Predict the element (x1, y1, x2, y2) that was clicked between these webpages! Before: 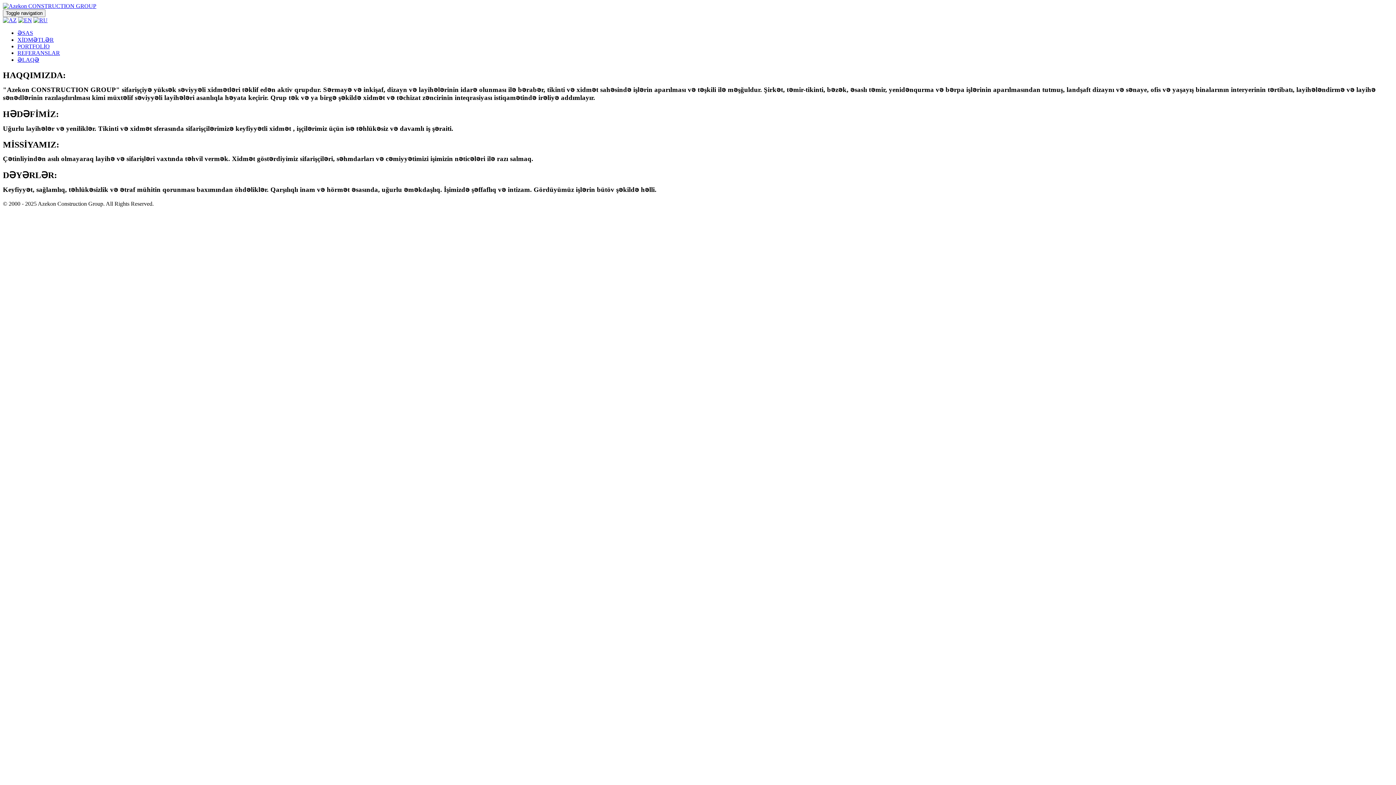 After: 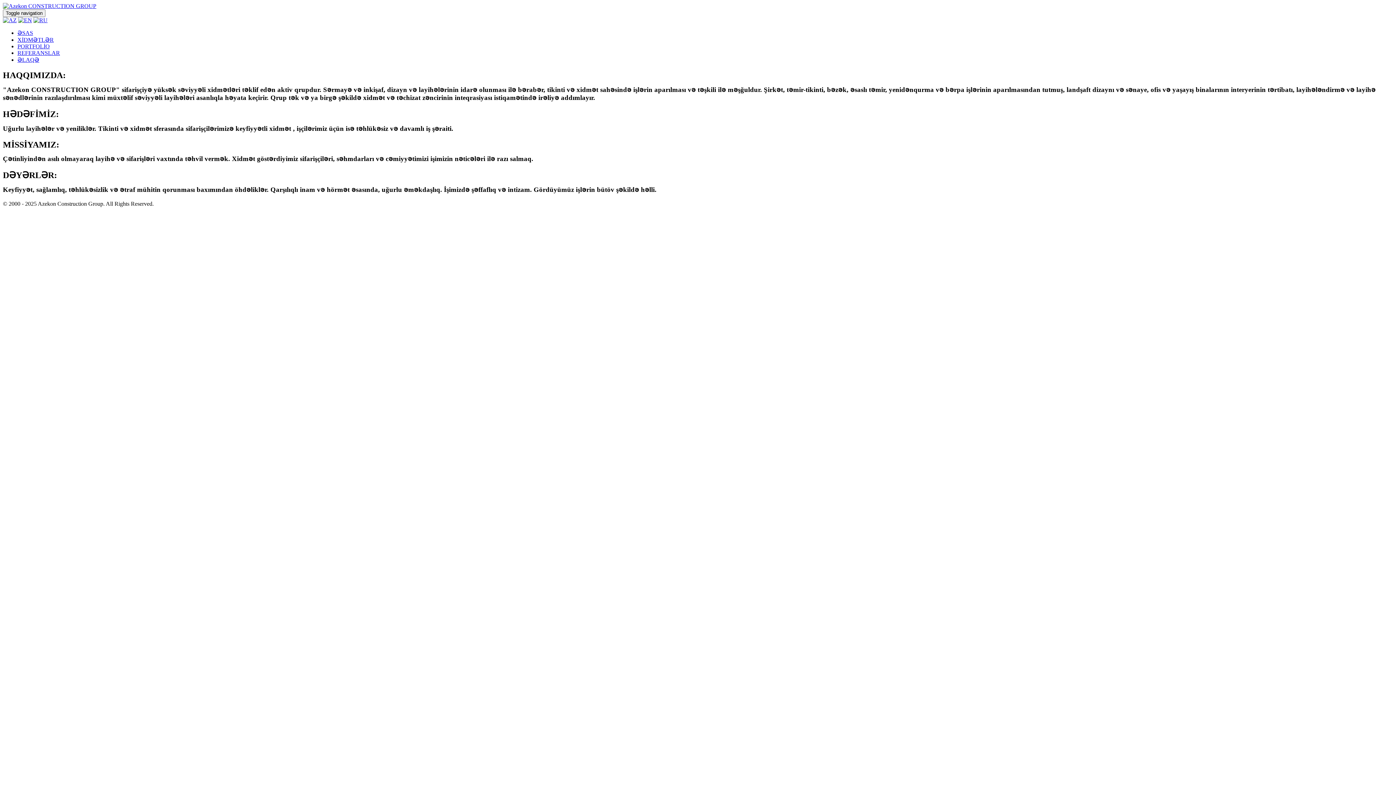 Action: bbox: (17, 29, 33, 36) label: ƏSAS